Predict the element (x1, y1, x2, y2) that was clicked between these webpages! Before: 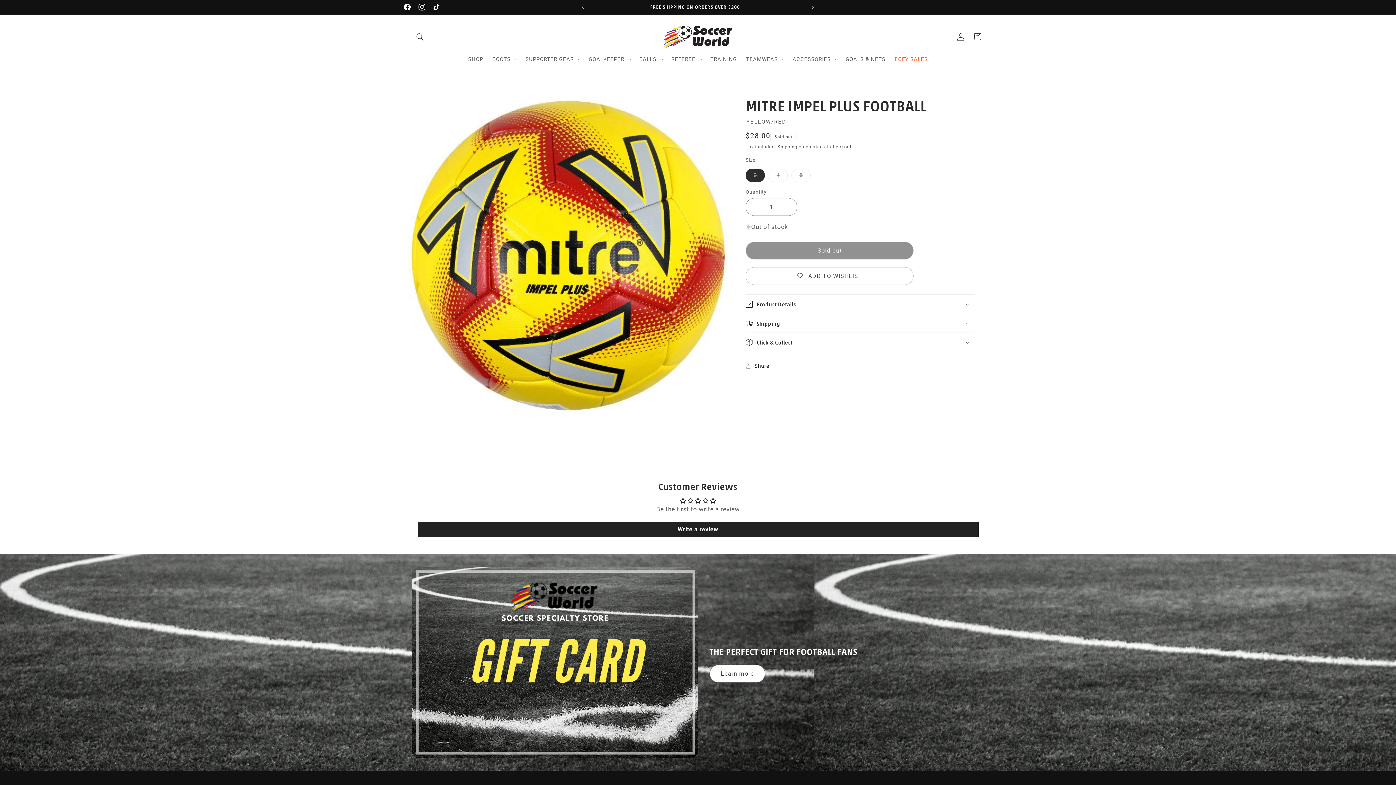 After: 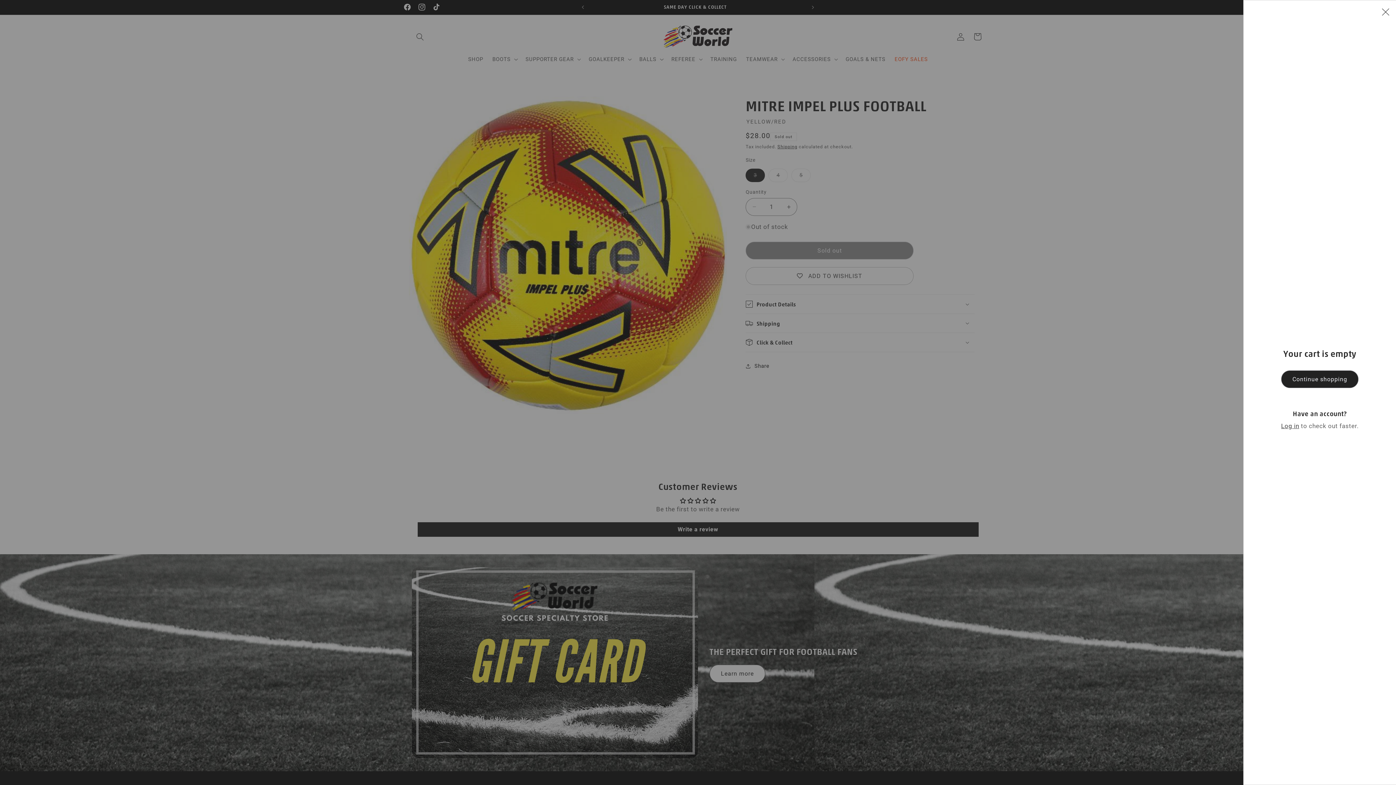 Action: bbox: (969, 28, 986, 45) label: Cart